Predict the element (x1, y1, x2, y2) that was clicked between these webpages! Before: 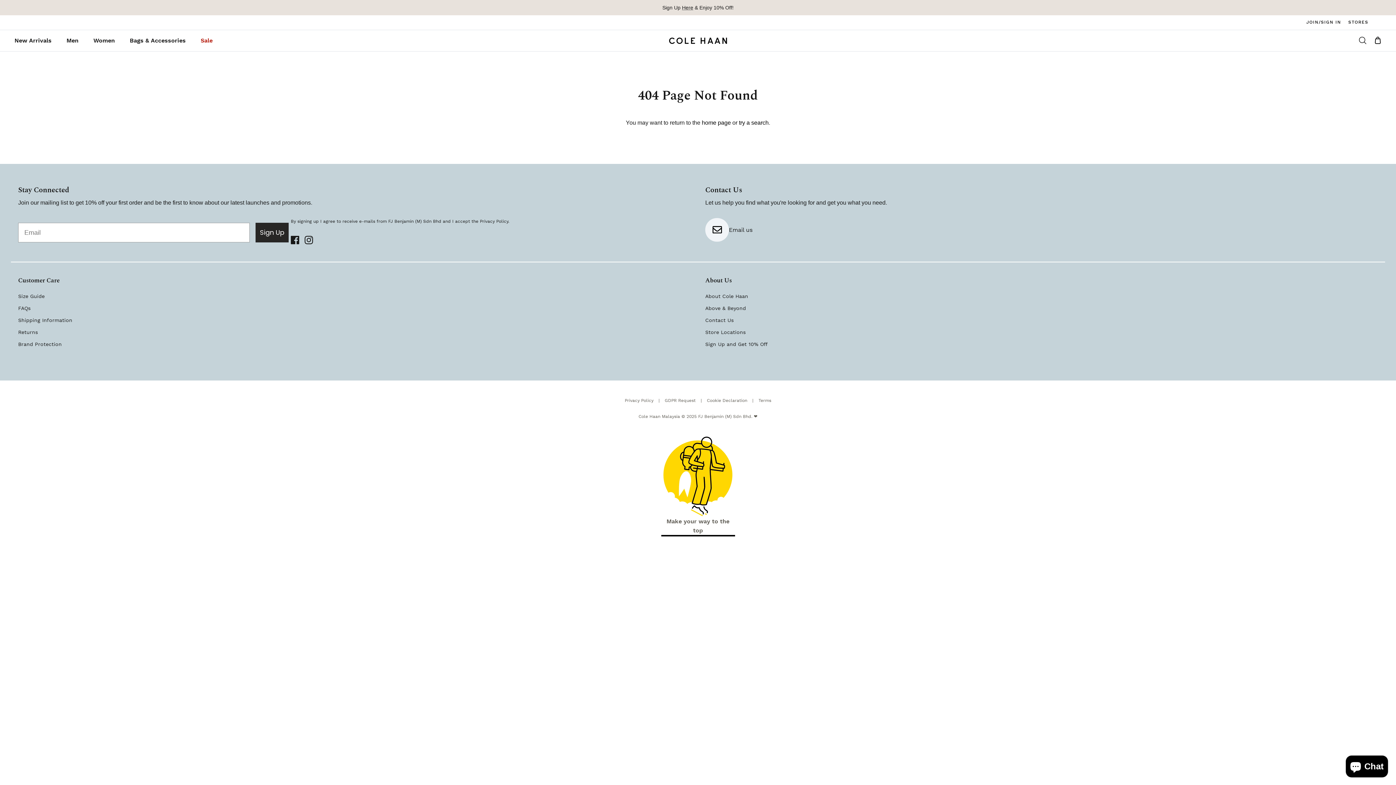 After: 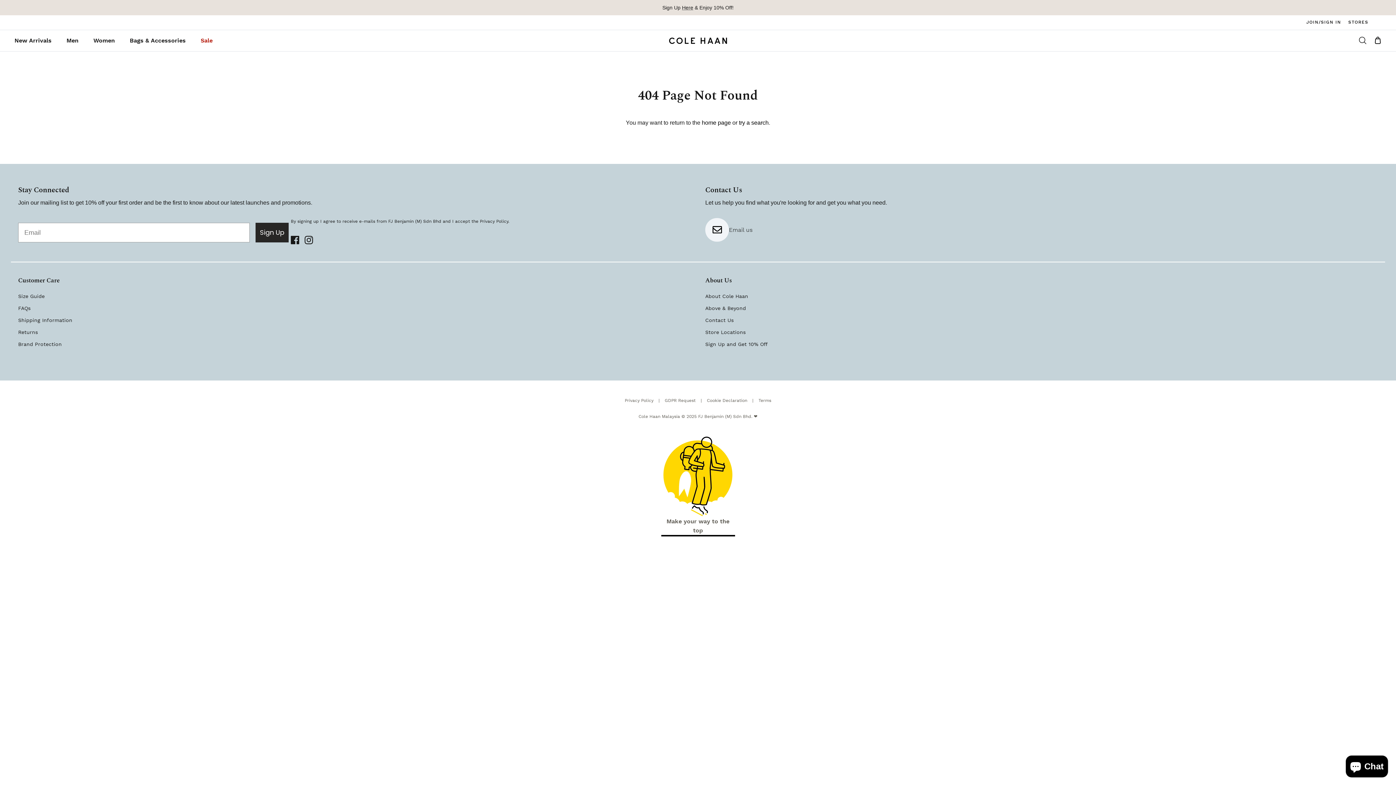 Action: bbox: (729, 226, 752, 233) label: Email us